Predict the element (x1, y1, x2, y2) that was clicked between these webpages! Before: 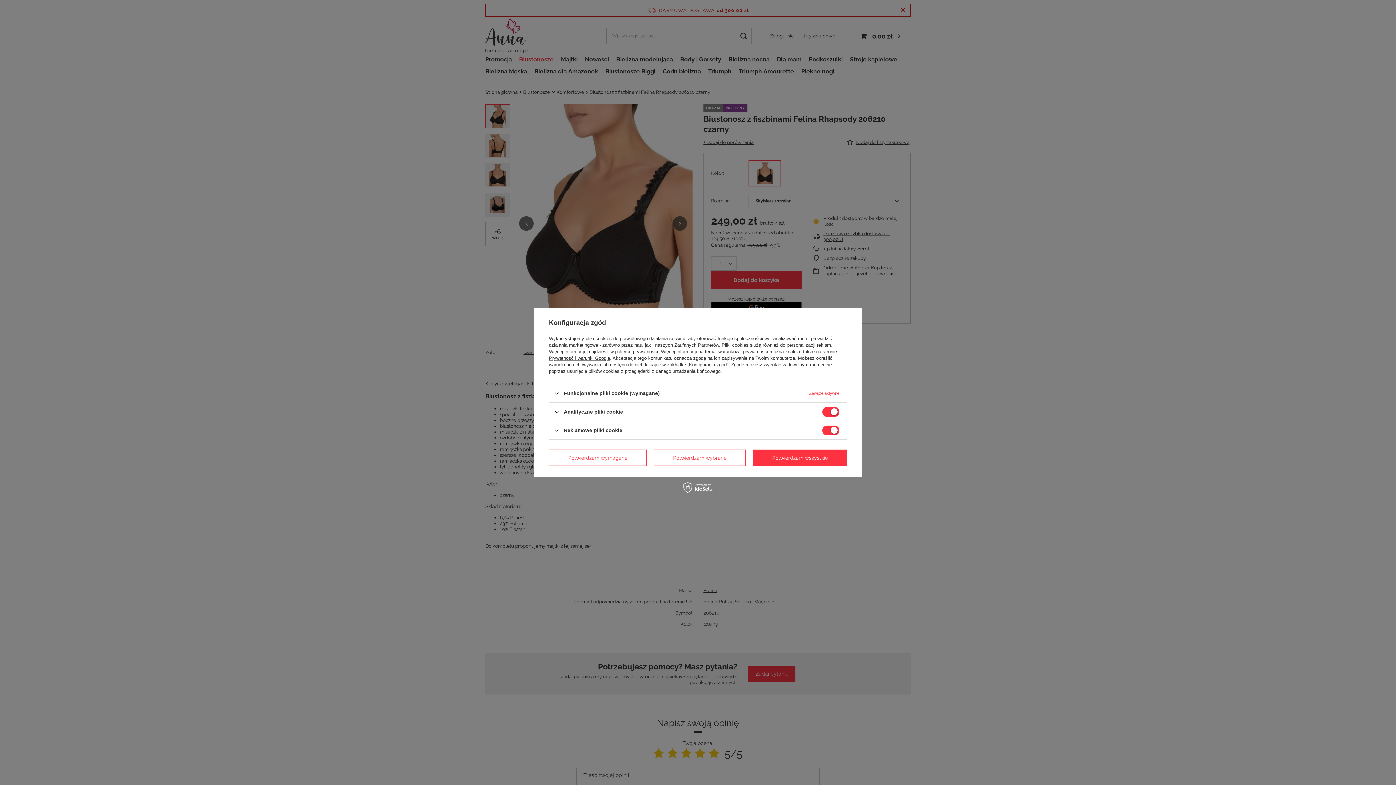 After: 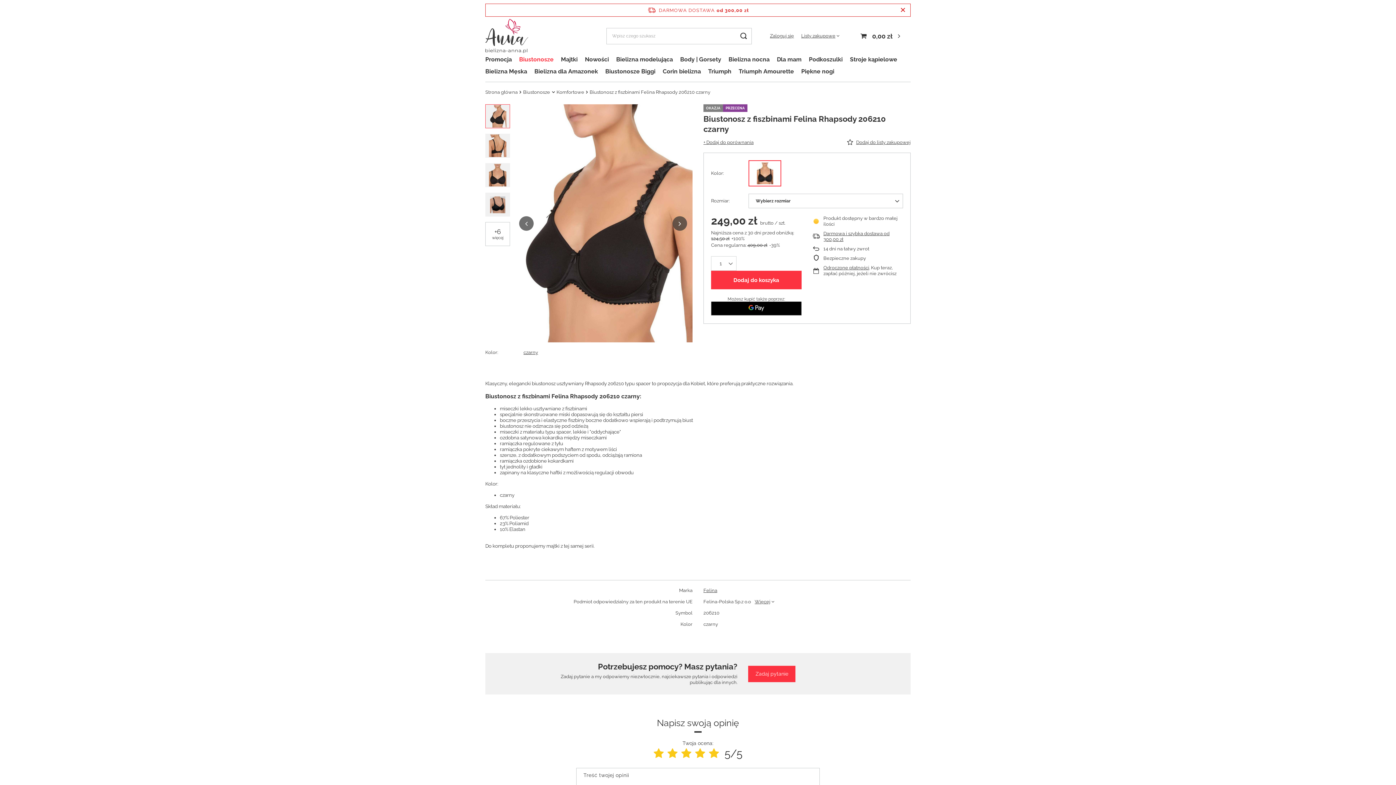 Action: label: Potwierdzam wybrane bbox: (654, 449, 745, 466)